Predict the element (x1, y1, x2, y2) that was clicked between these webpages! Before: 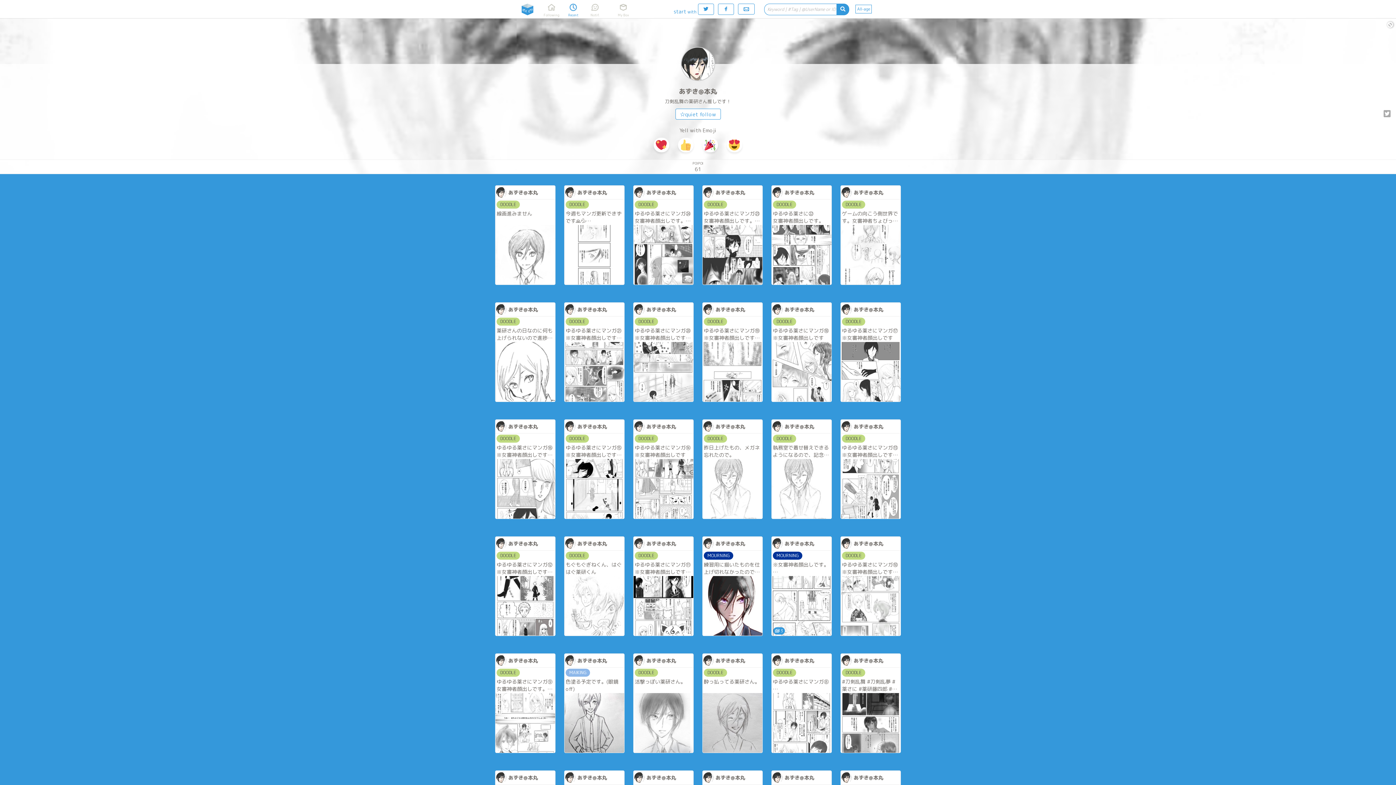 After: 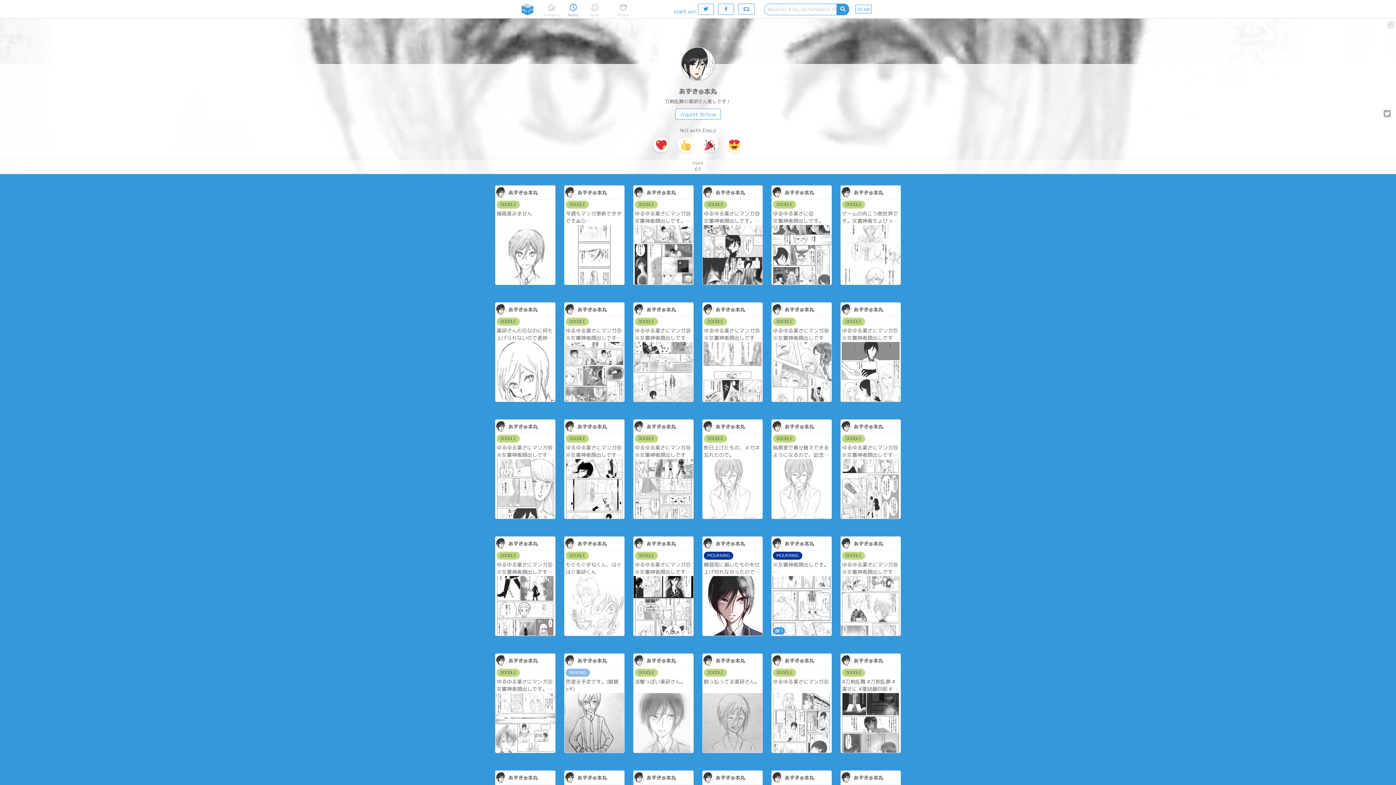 Action: bbox: (772, 420, 831, 433) label: あずき@本丸